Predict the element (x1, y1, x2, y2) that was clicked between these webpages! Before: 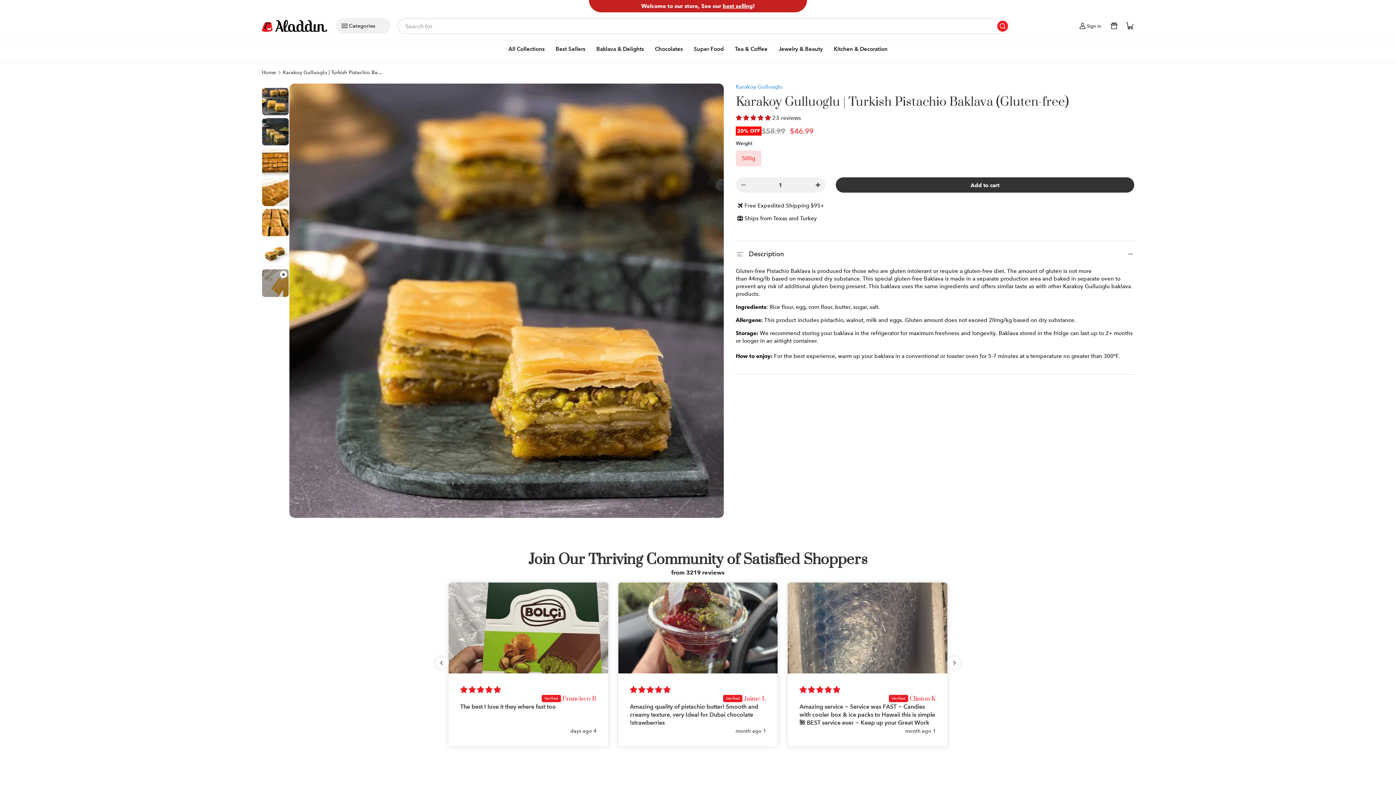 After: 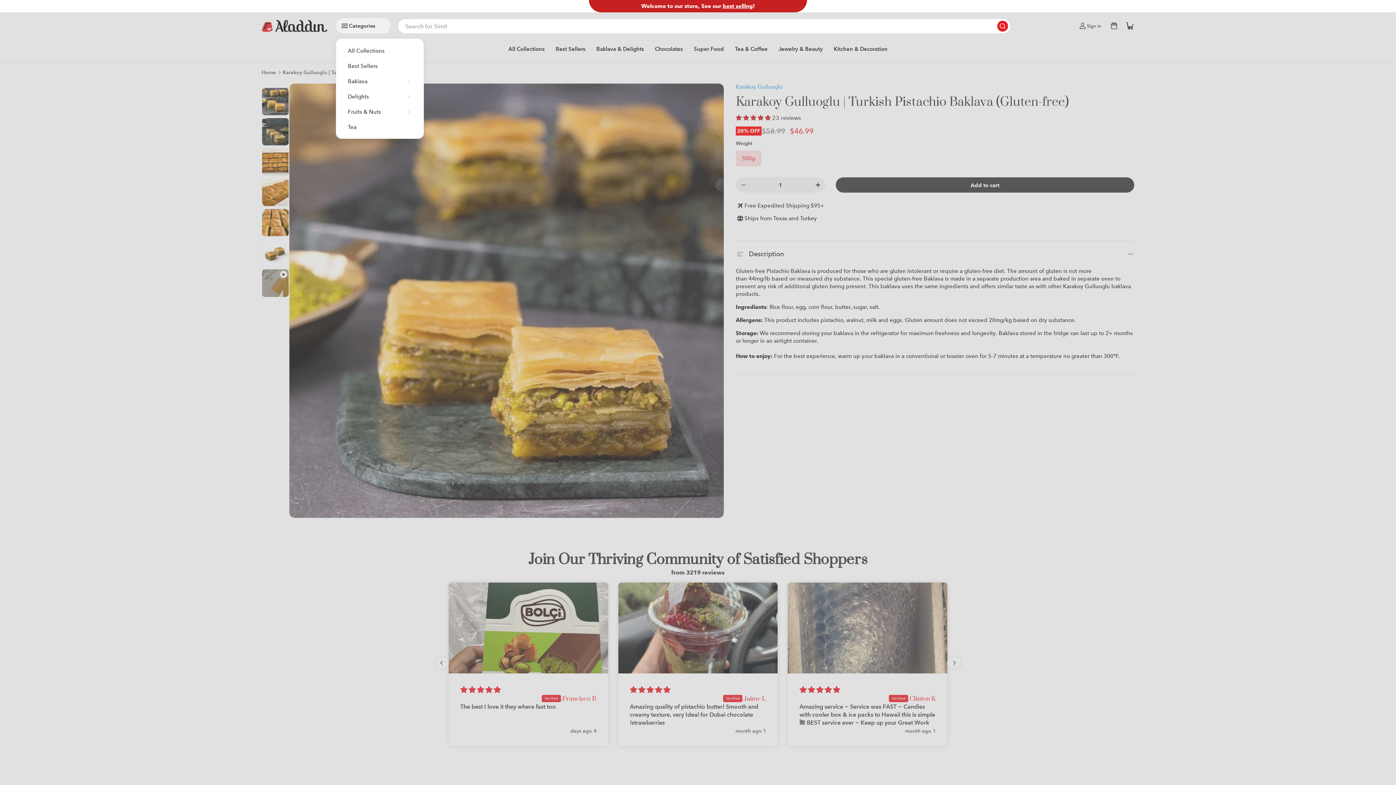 Action: label: Categories bbox: (336, 18, 390, 33)